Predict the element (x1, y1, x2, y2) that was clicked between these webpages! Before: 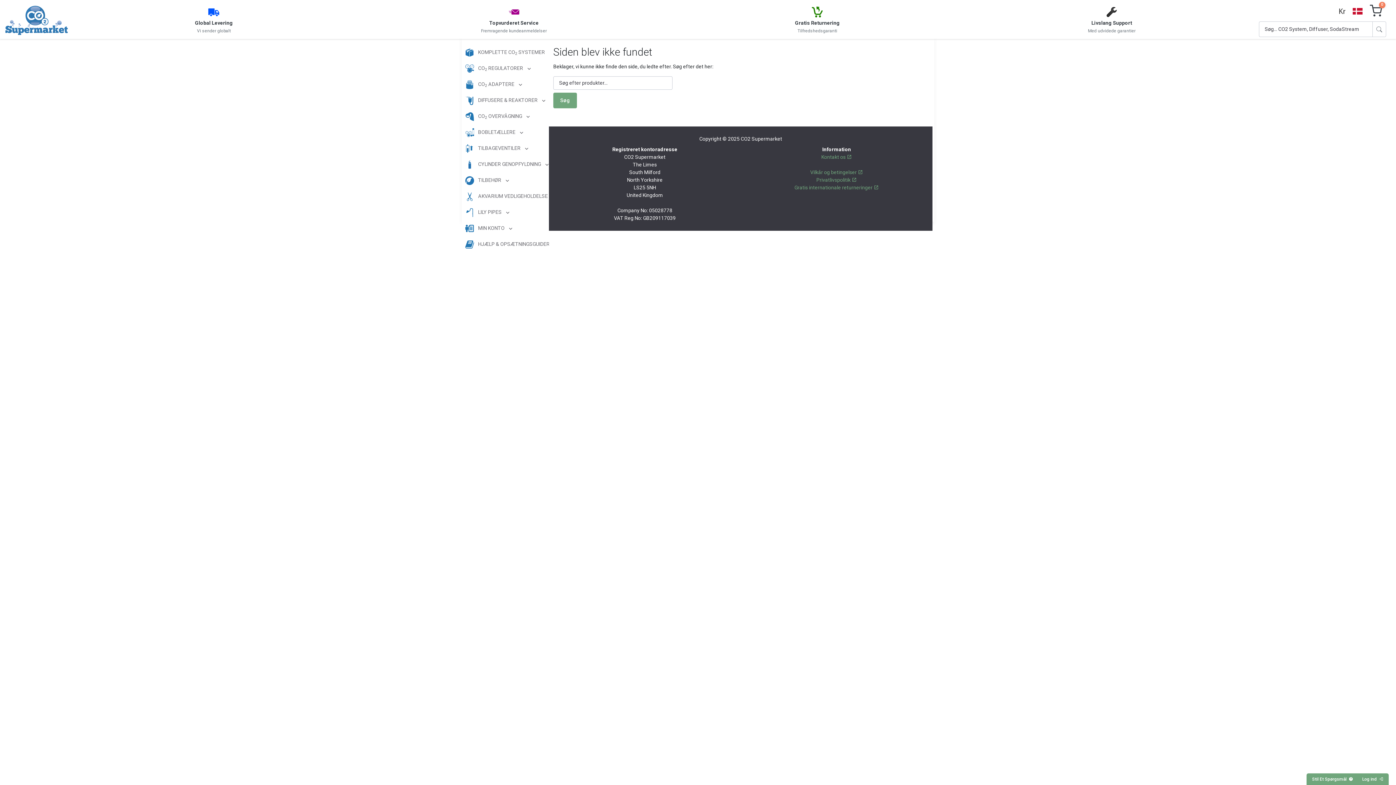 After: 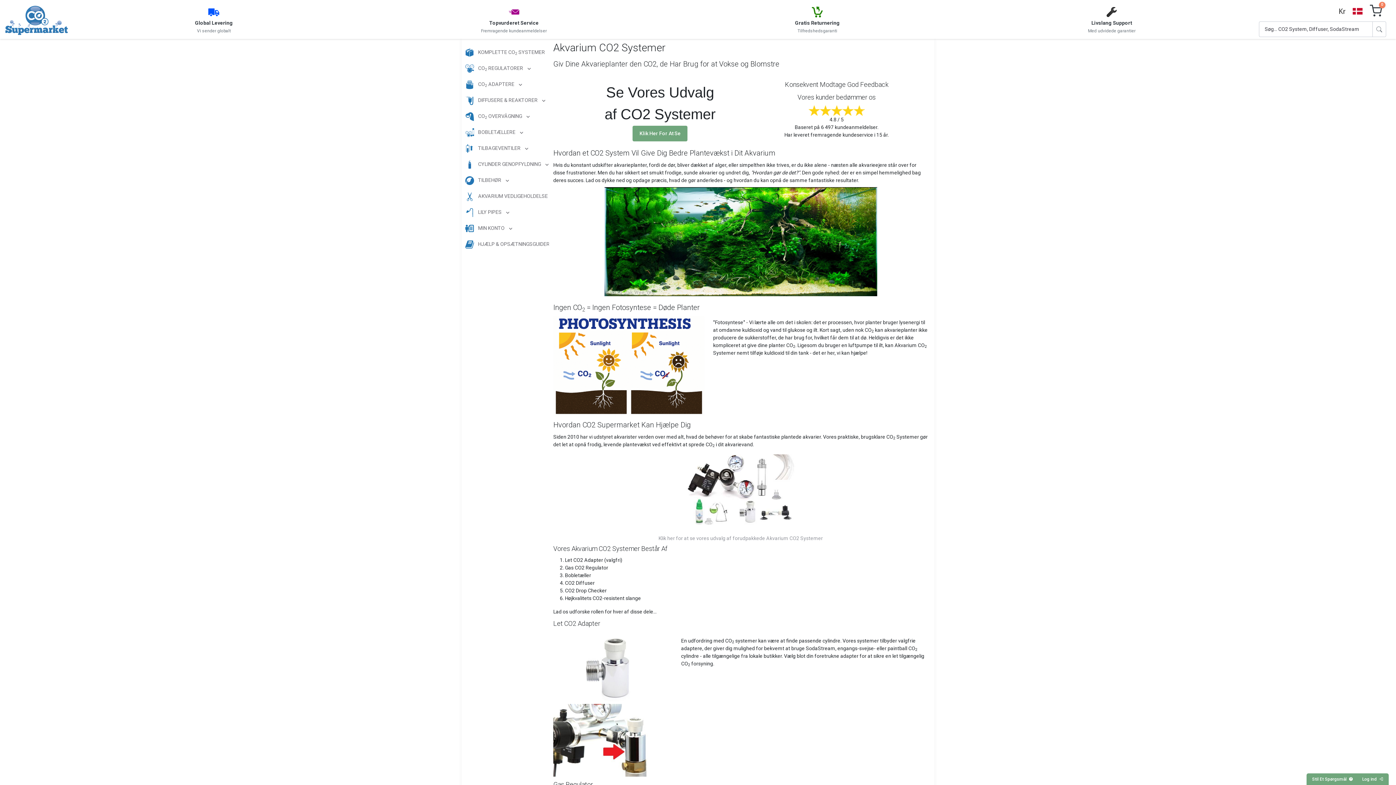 Action: bbox: (740, 136, 782, 141) label: CO2 Supermarket